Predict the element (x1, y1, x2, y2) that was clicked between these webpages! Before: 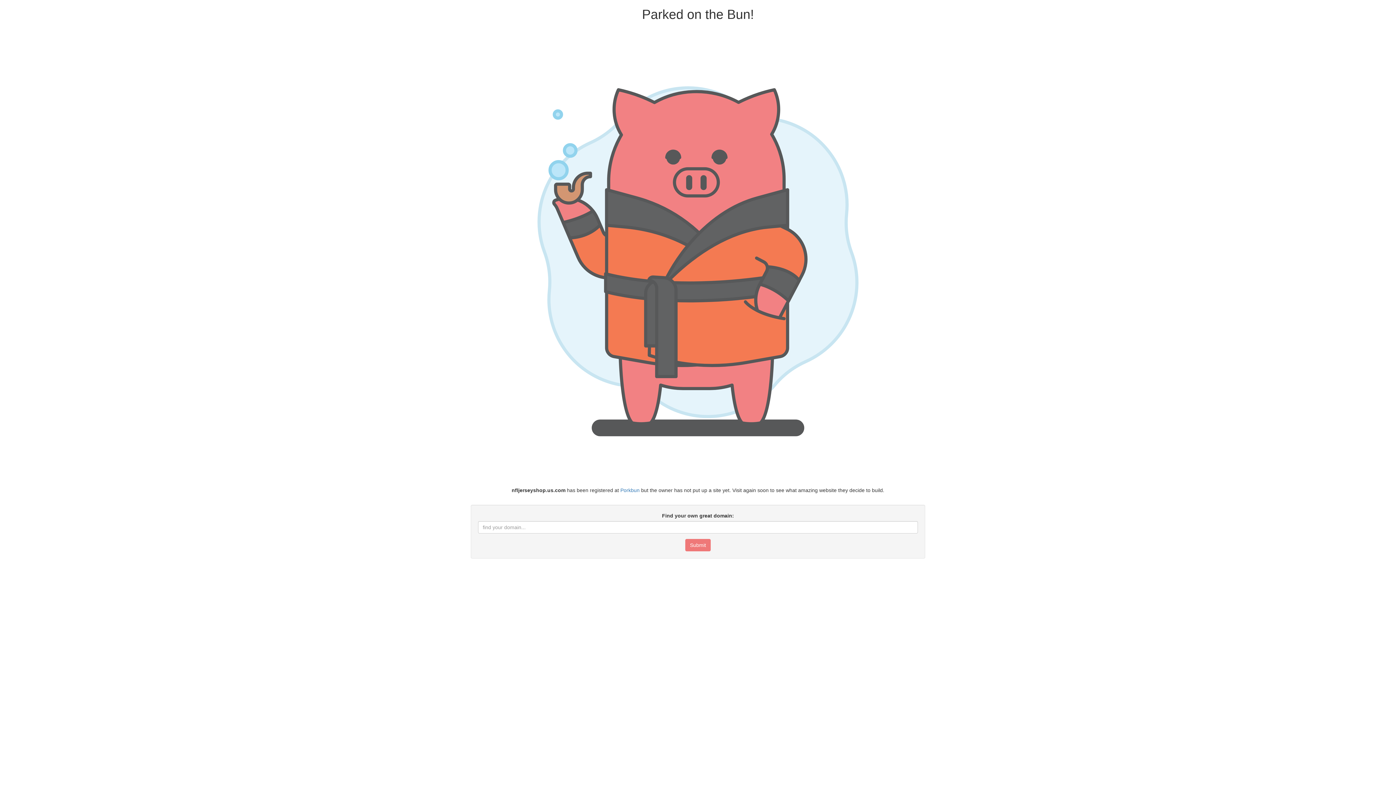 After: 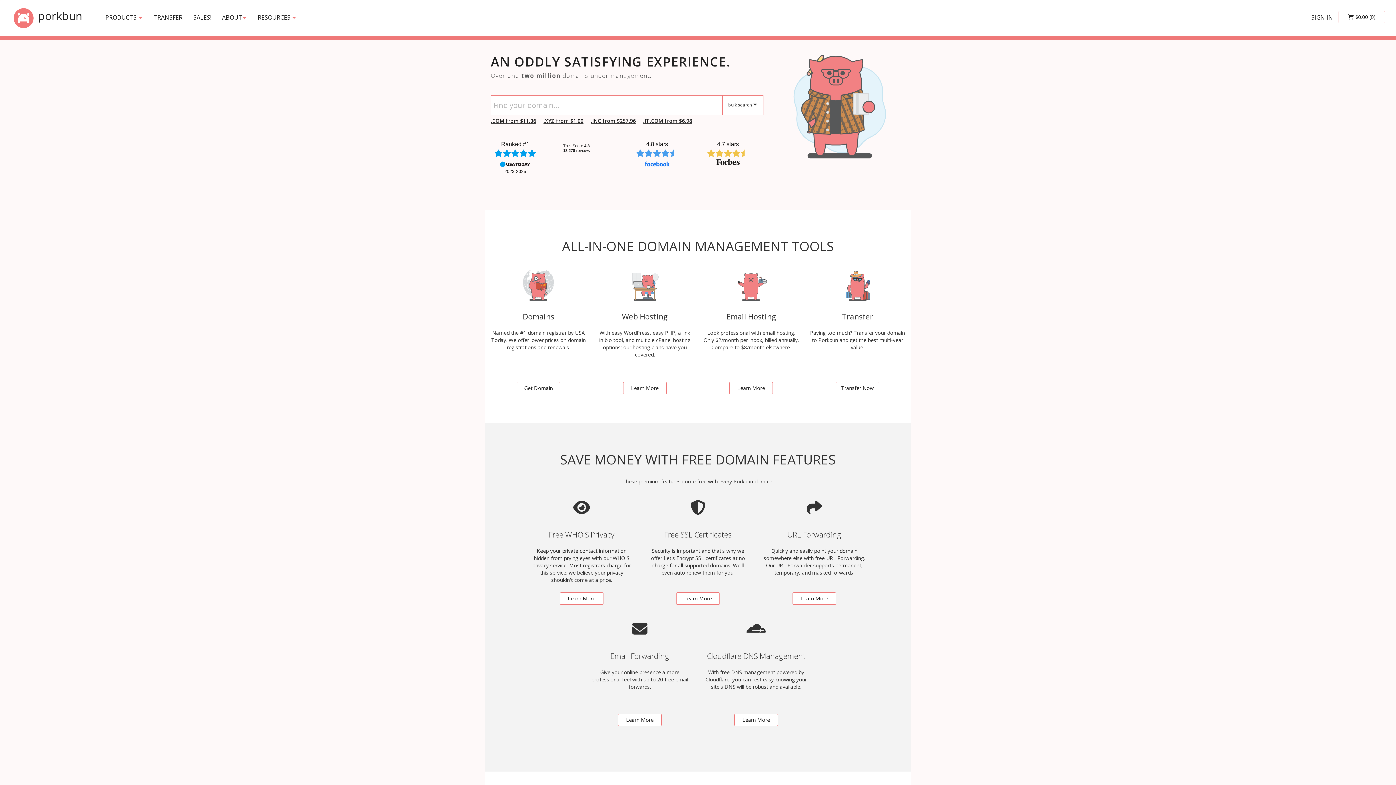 Action: label: Porkbun bbox: (620, 487, 639, 493)